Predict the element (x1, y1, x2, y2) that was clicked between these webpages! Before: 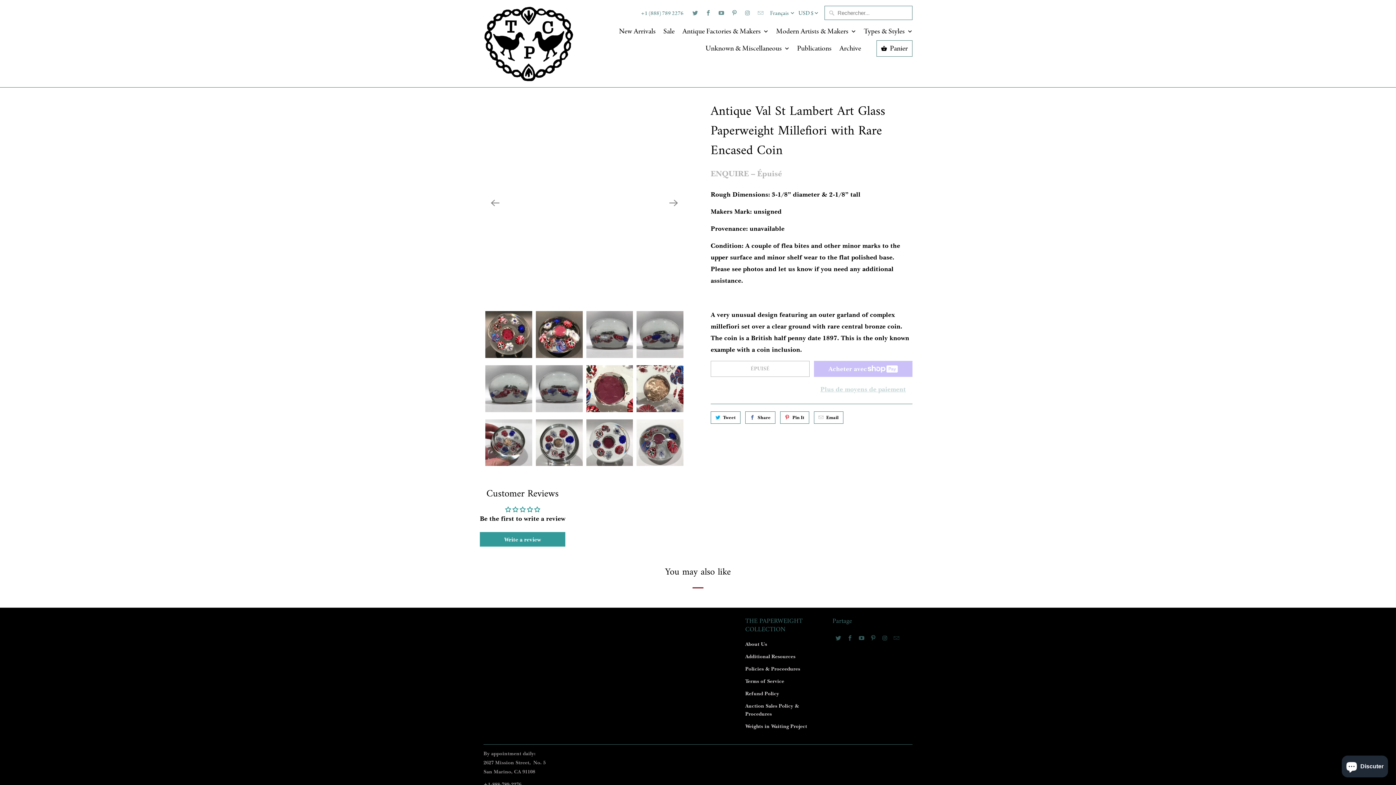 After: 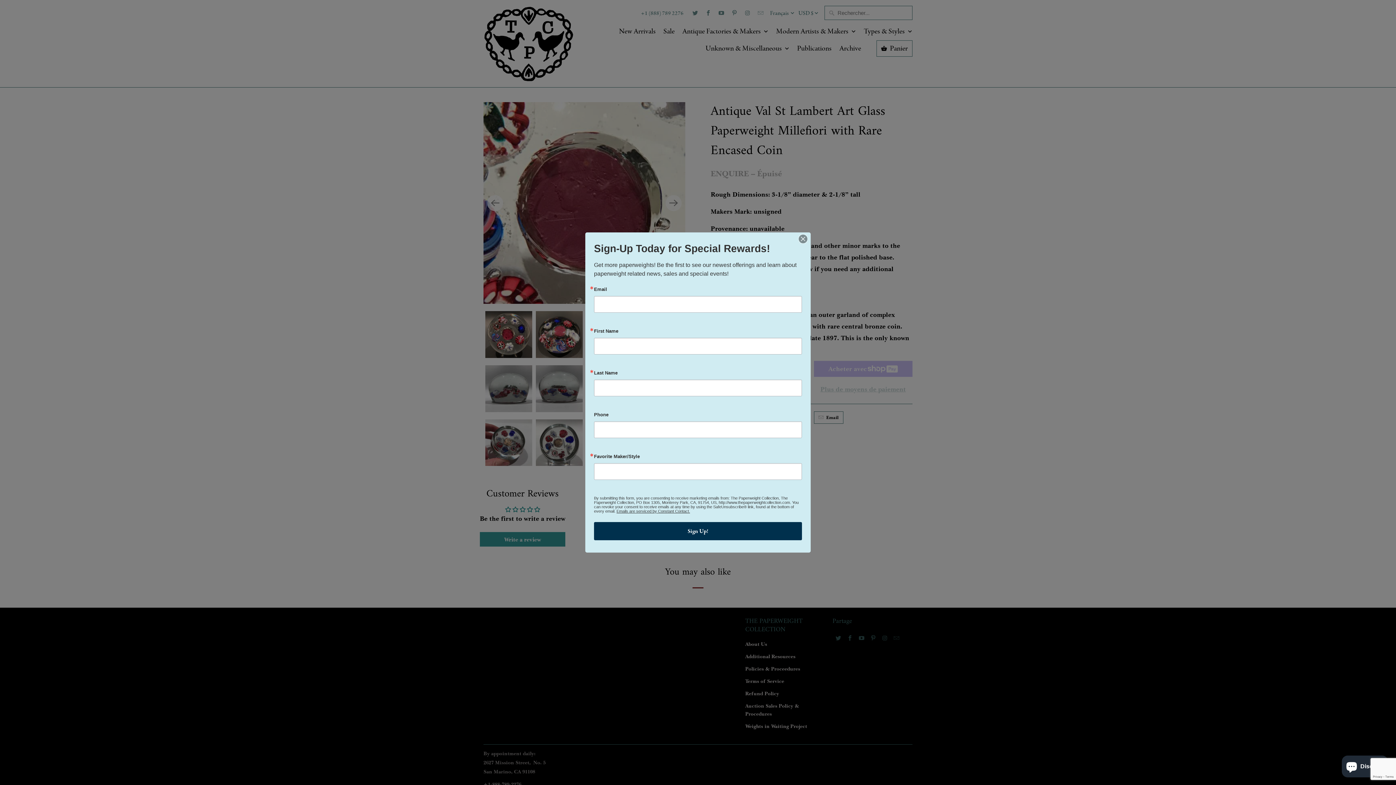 Action: bbox: (780, 411, 809, 424) label: Go to https://pinterest.com/pin/create/button/?url=https://www.thepaperweightcollection.com/fr/products/antique-val-st-lambert-art-glass-paperweight-millefiori-with-rare-encased-coin&description=Antique Val St Lambert Art Glass Paperweight Millefiori with Rare Encased Coin&media=https://www.thepaperweightcollection.com/cdn/shop/products/24_12_38d49ea4-8518-49e6-a6f1-785e037b4bc4_600x.jpg?v=1484531913